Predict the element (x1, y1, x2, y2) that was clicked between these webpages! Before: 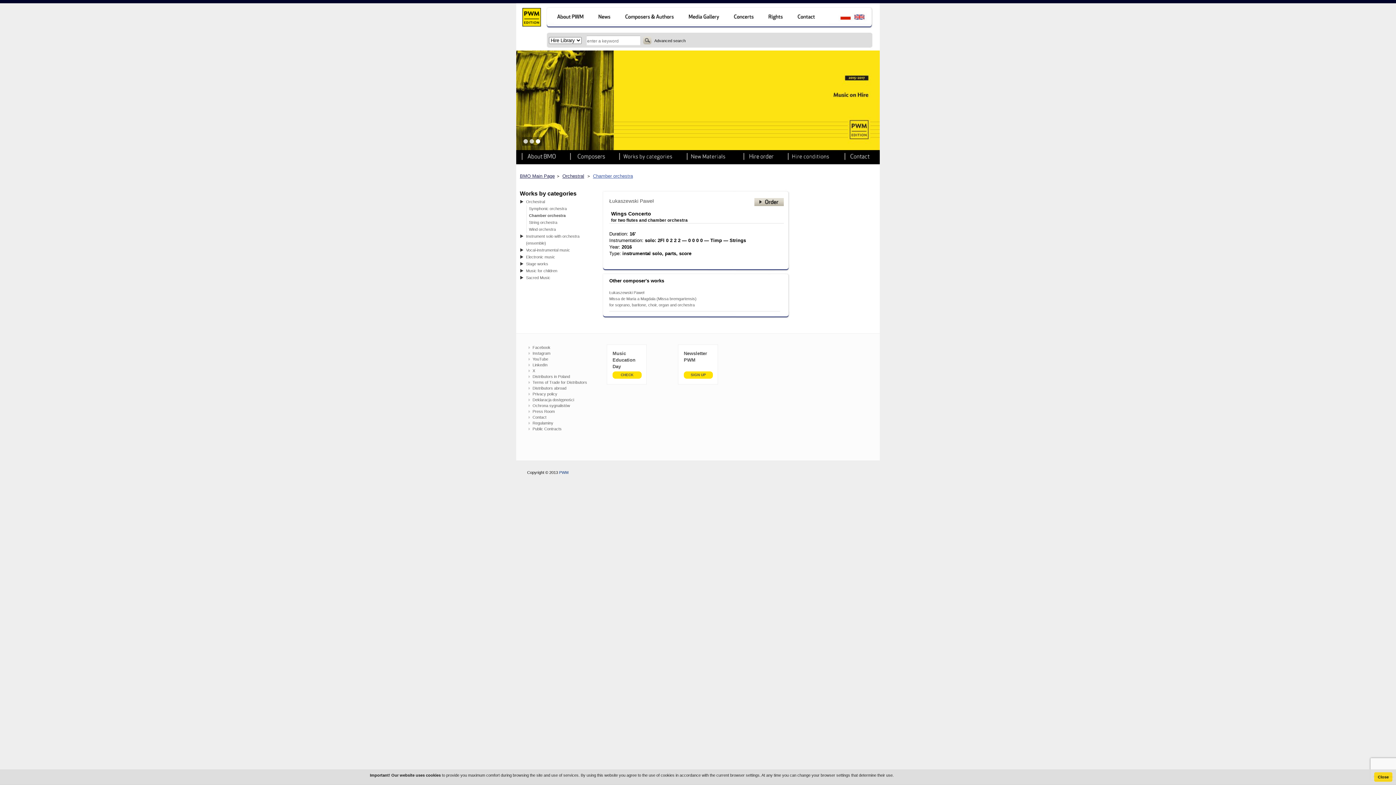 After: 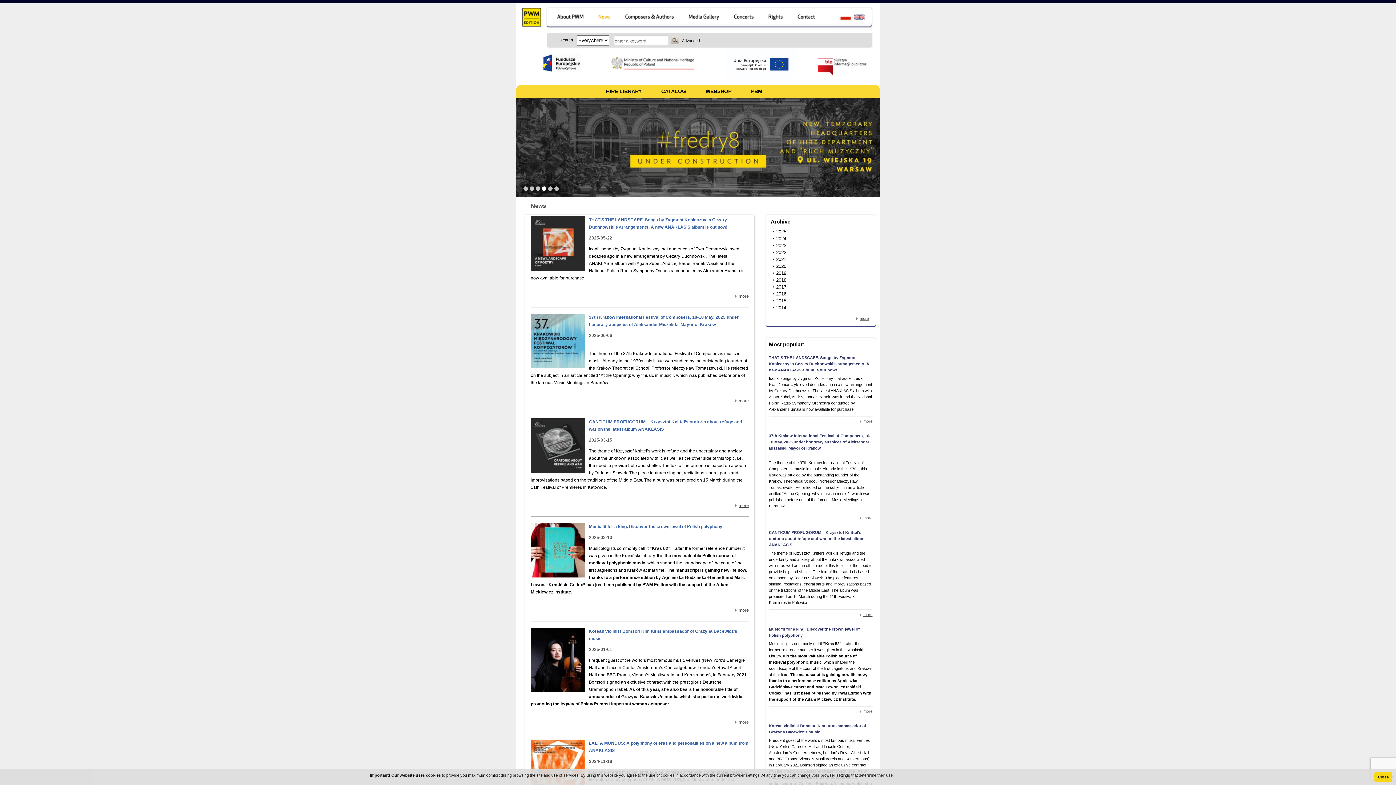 Action: bbox: (592, 6, 618, 29)